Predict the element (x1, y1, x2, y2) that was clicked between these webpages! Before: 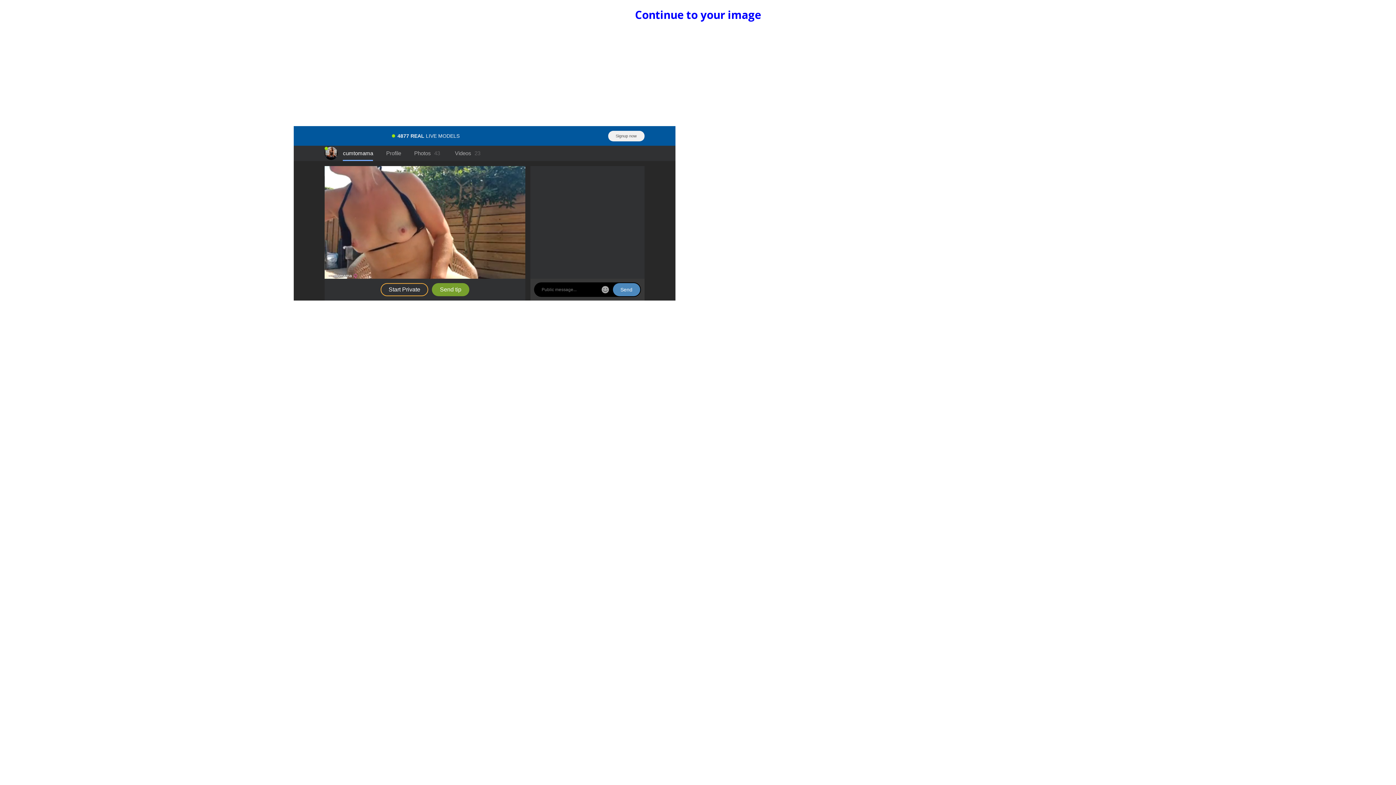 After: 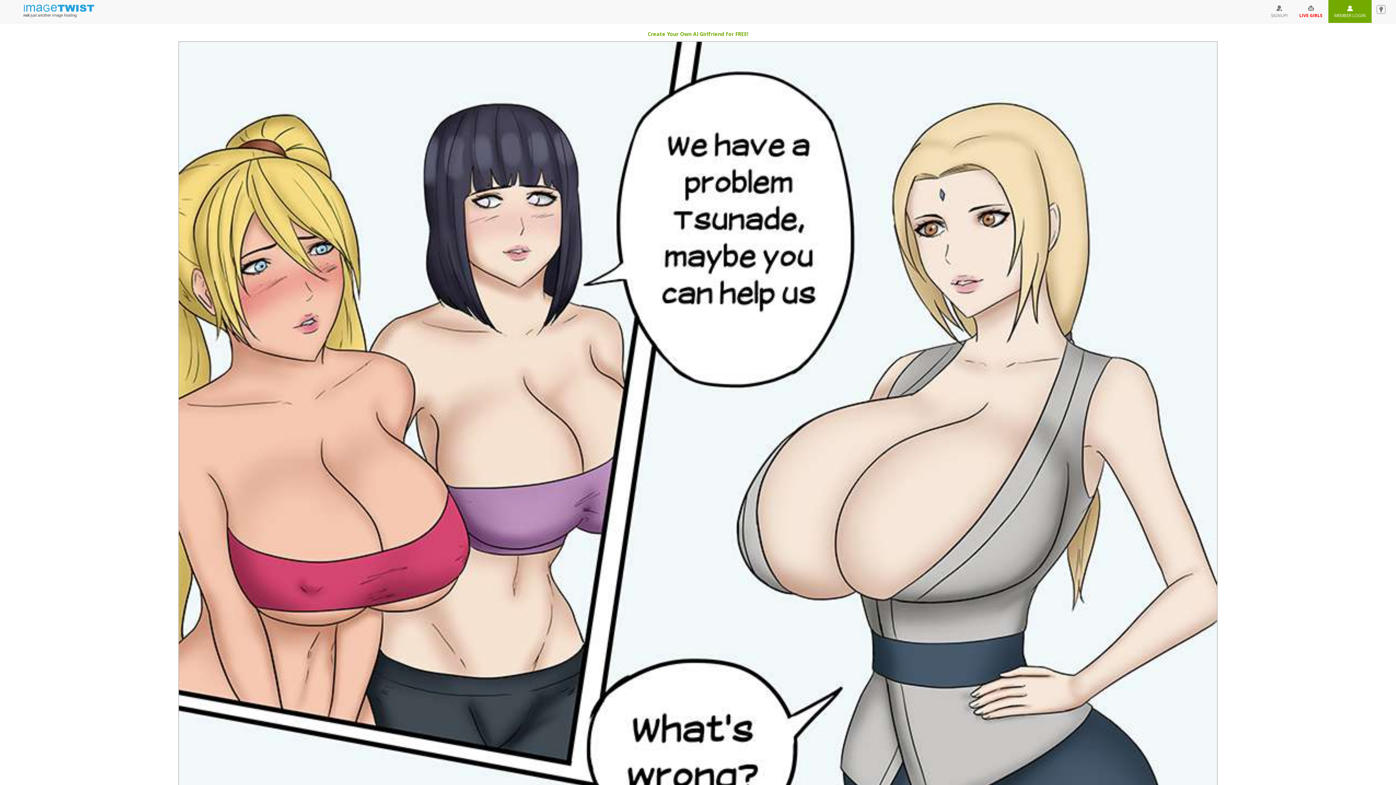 Action: bbox: (635, 7, 761, 22) label: Continue to your image